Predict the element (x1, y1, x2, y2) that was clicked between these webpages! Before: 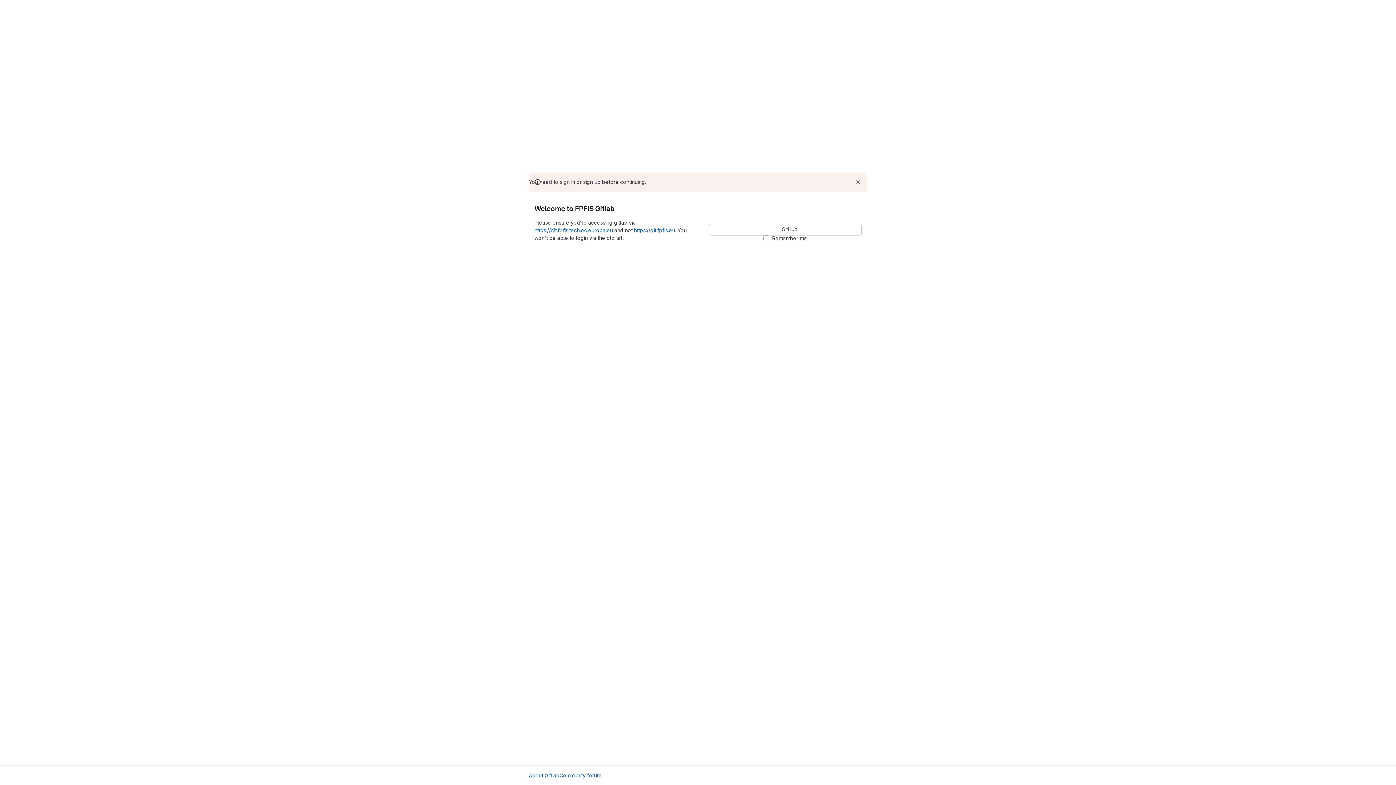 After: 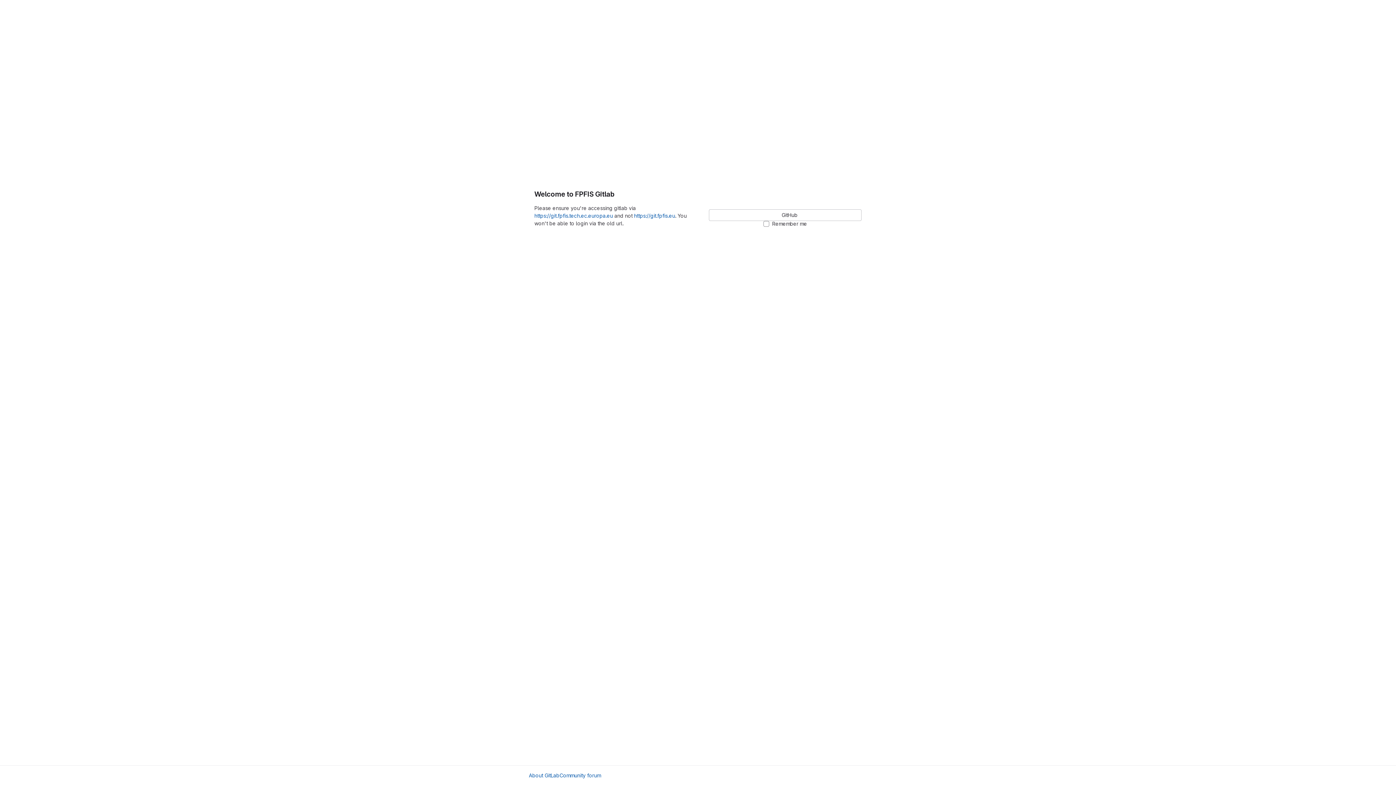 Action: label: https://git.fpfis.tech.ec.europa.eu bbox: (534, 227, 613, 233)